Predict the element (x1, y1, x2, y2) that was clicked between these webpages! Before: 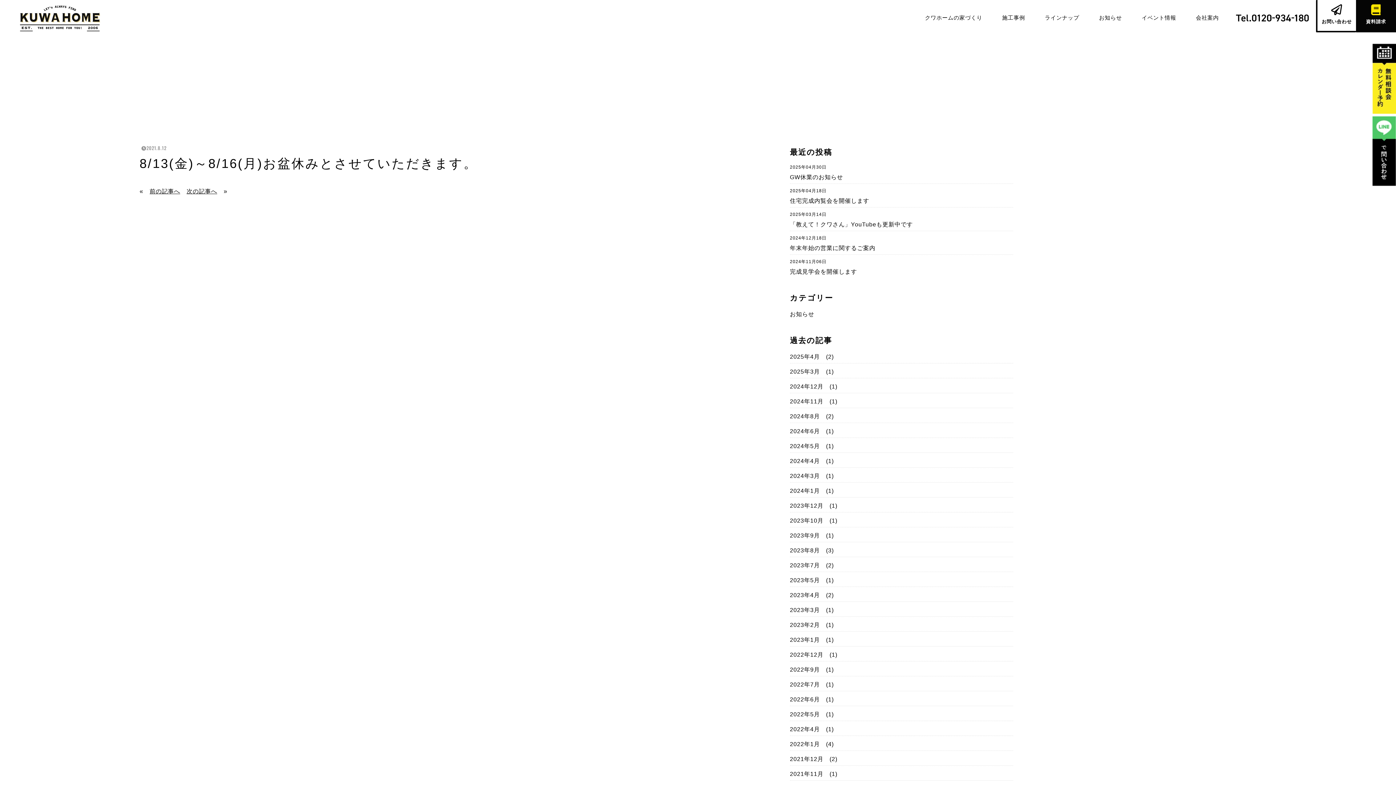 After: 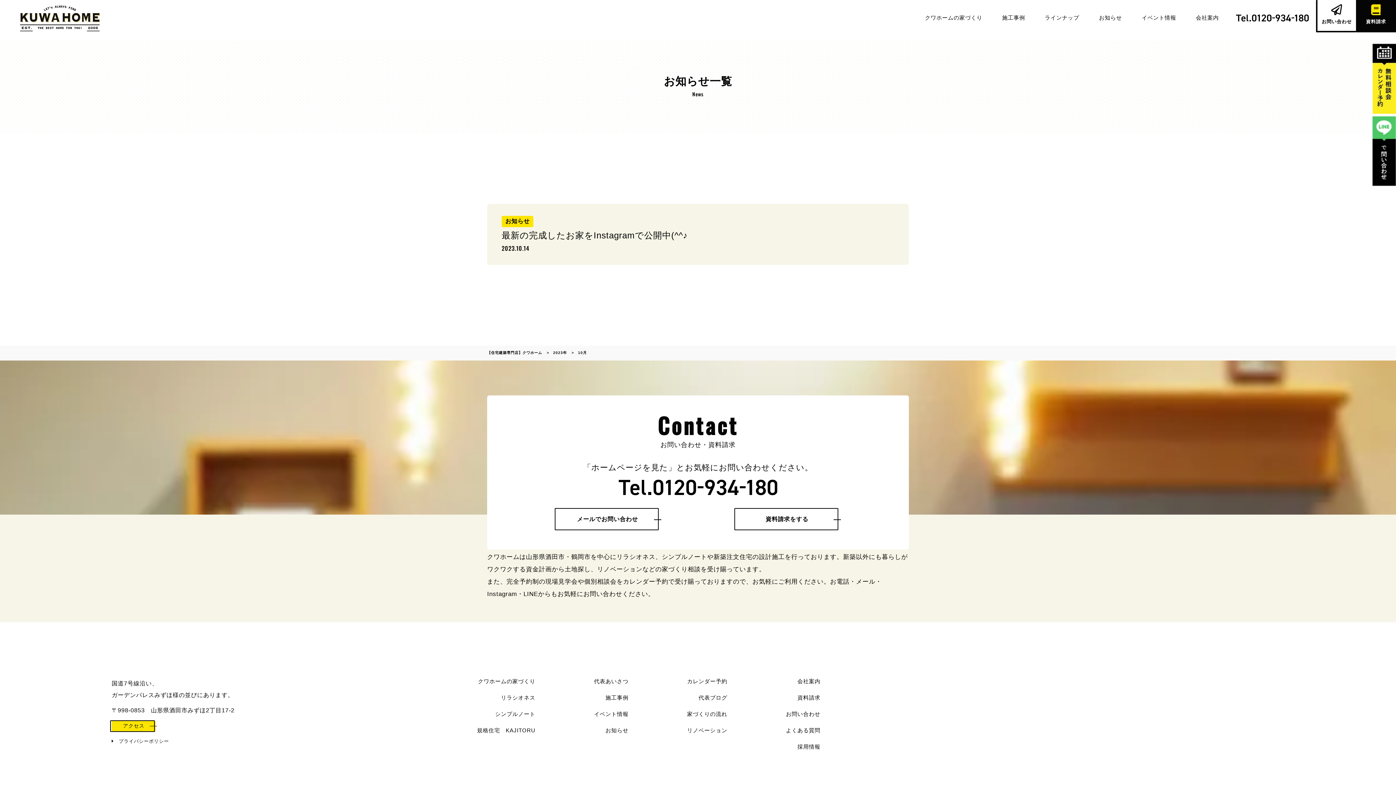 Action: label: 2023年10月 bbox: (790, 518, 823, 524)